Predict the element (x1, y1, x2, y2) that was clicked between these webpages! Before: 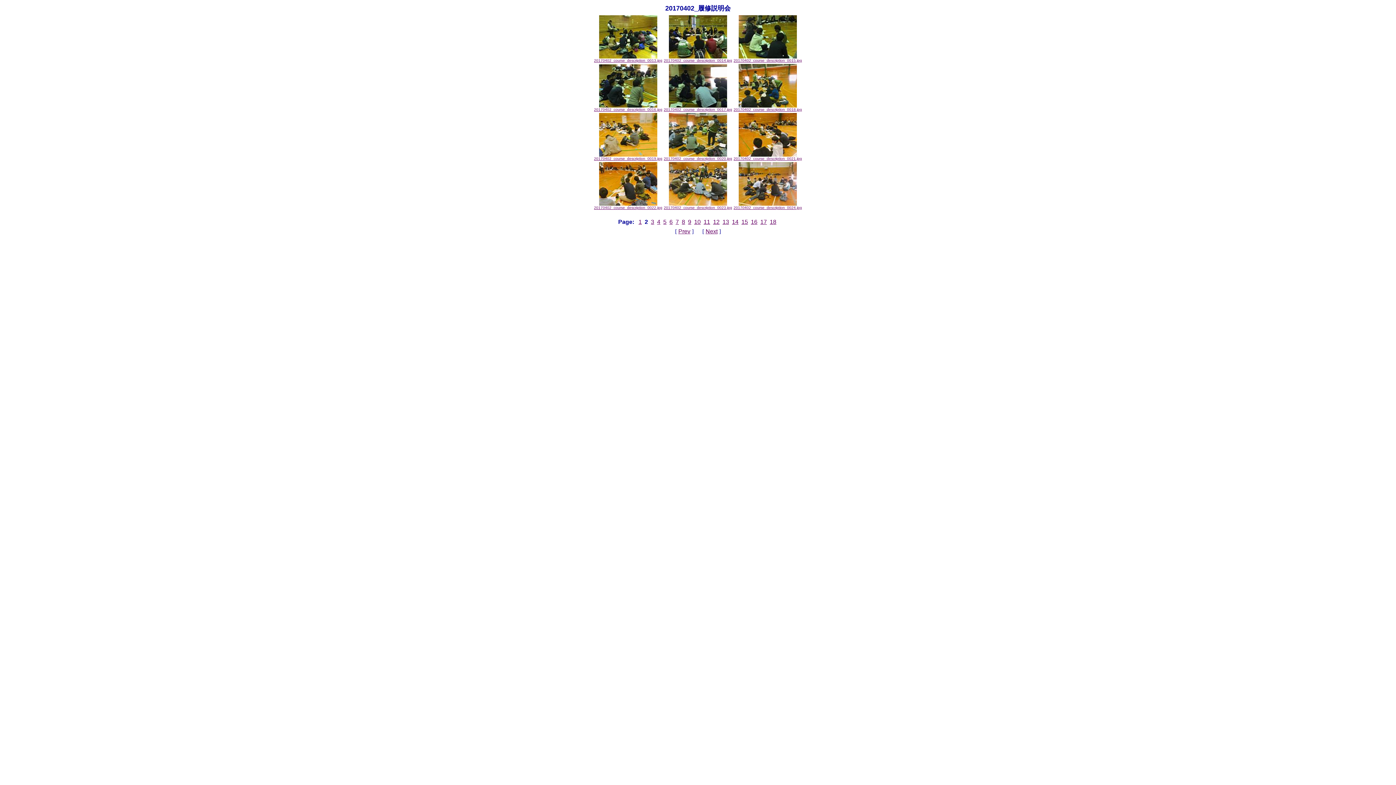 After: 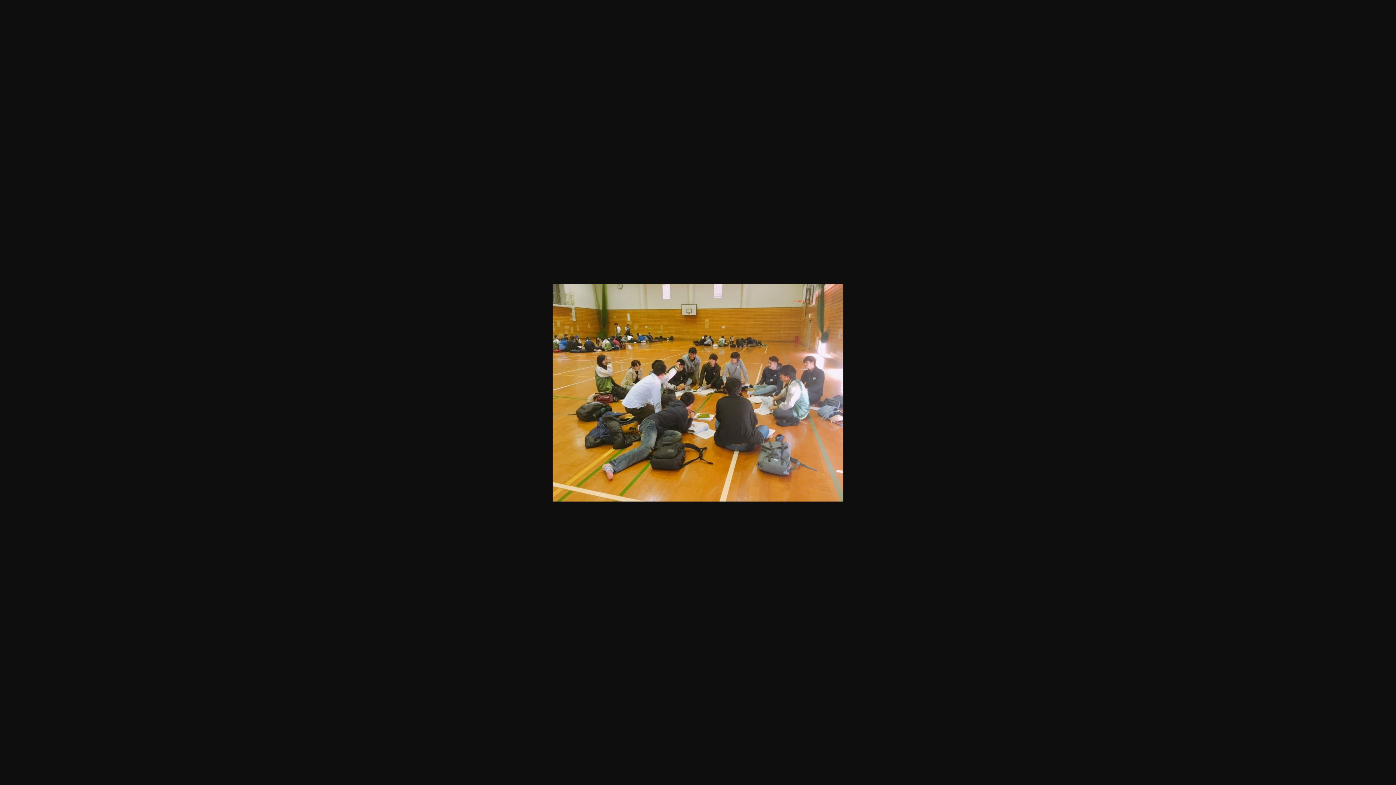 Action: bbox: (733, 202, 802, 209) label: 
20170402_course_description_0024.jpg